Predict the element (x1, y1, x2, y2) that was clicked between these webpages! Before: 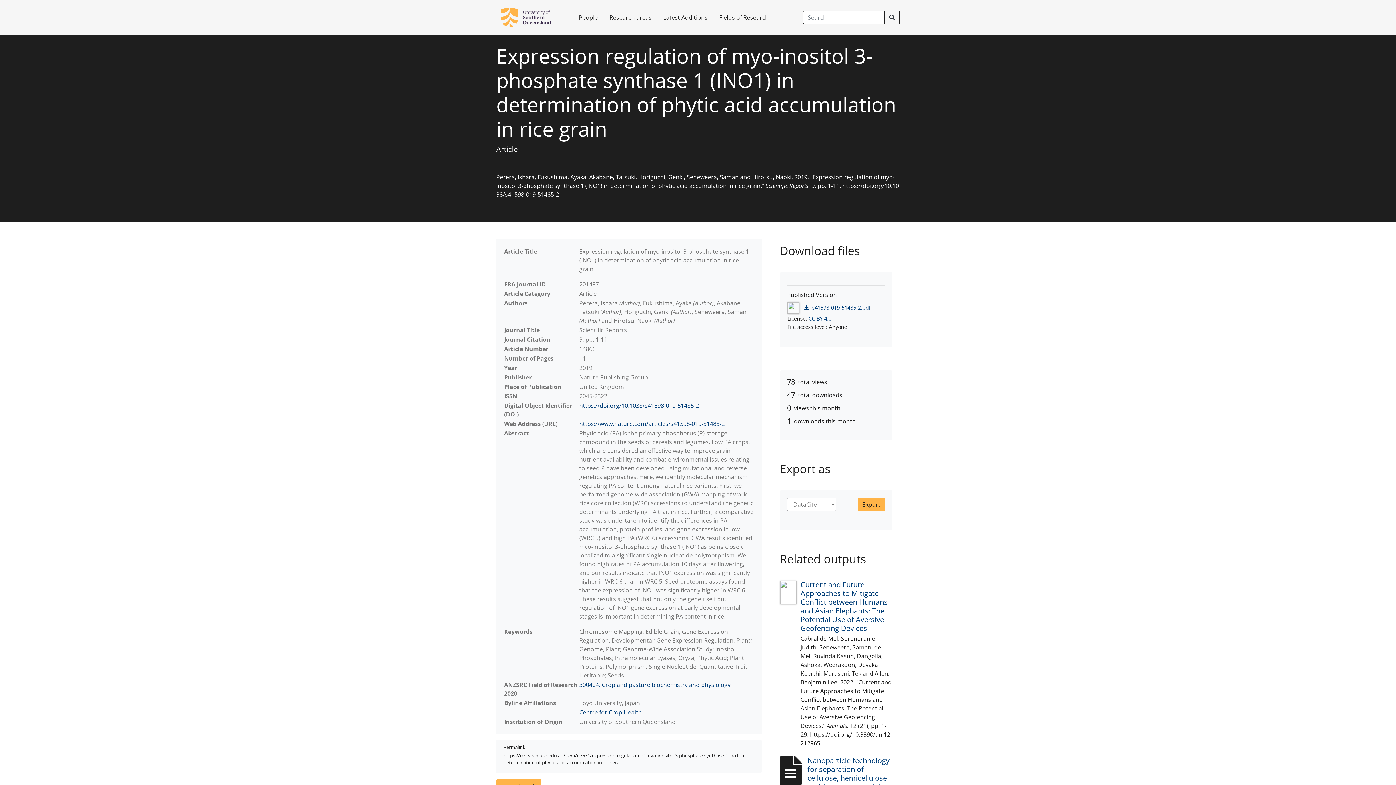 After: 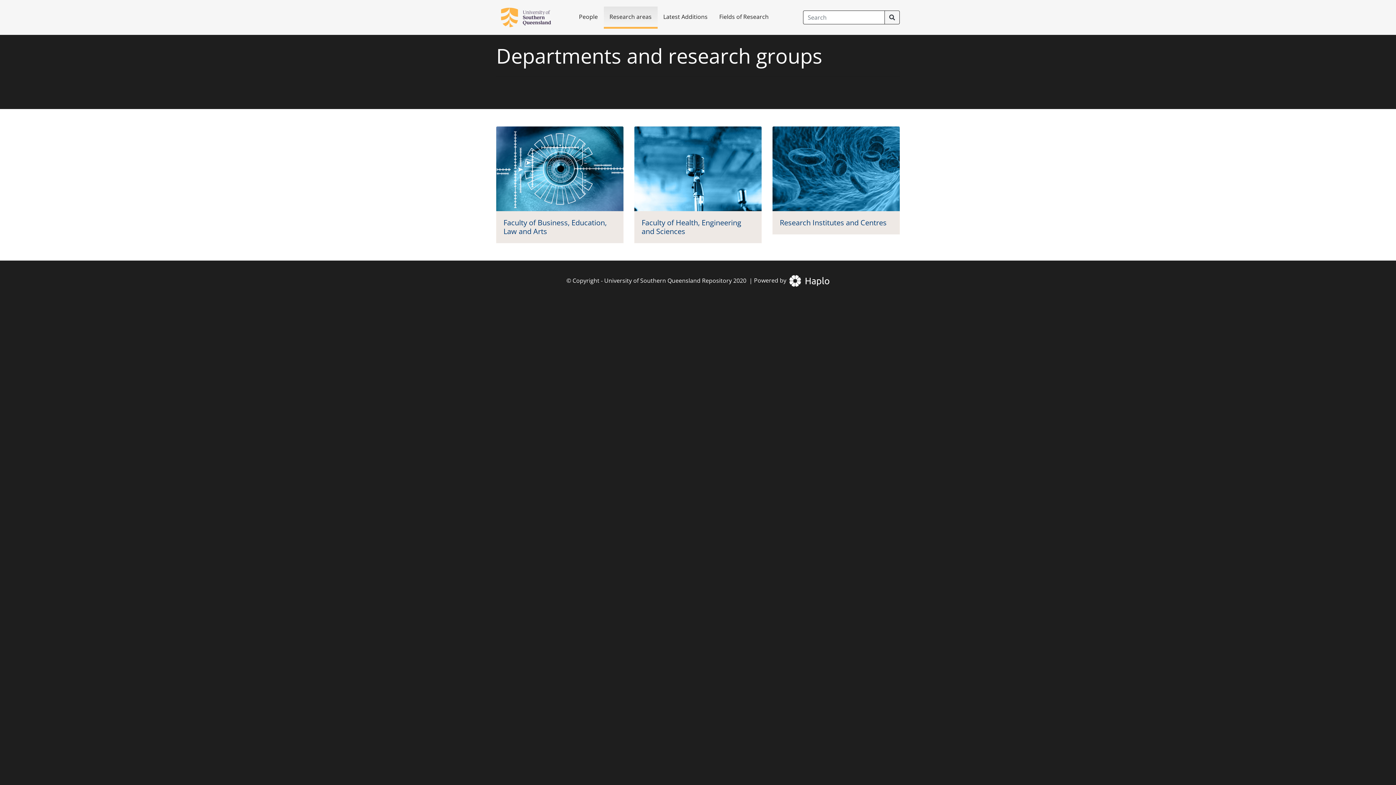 Action: label: Research areas bbox: (603, 7, 657, 27)